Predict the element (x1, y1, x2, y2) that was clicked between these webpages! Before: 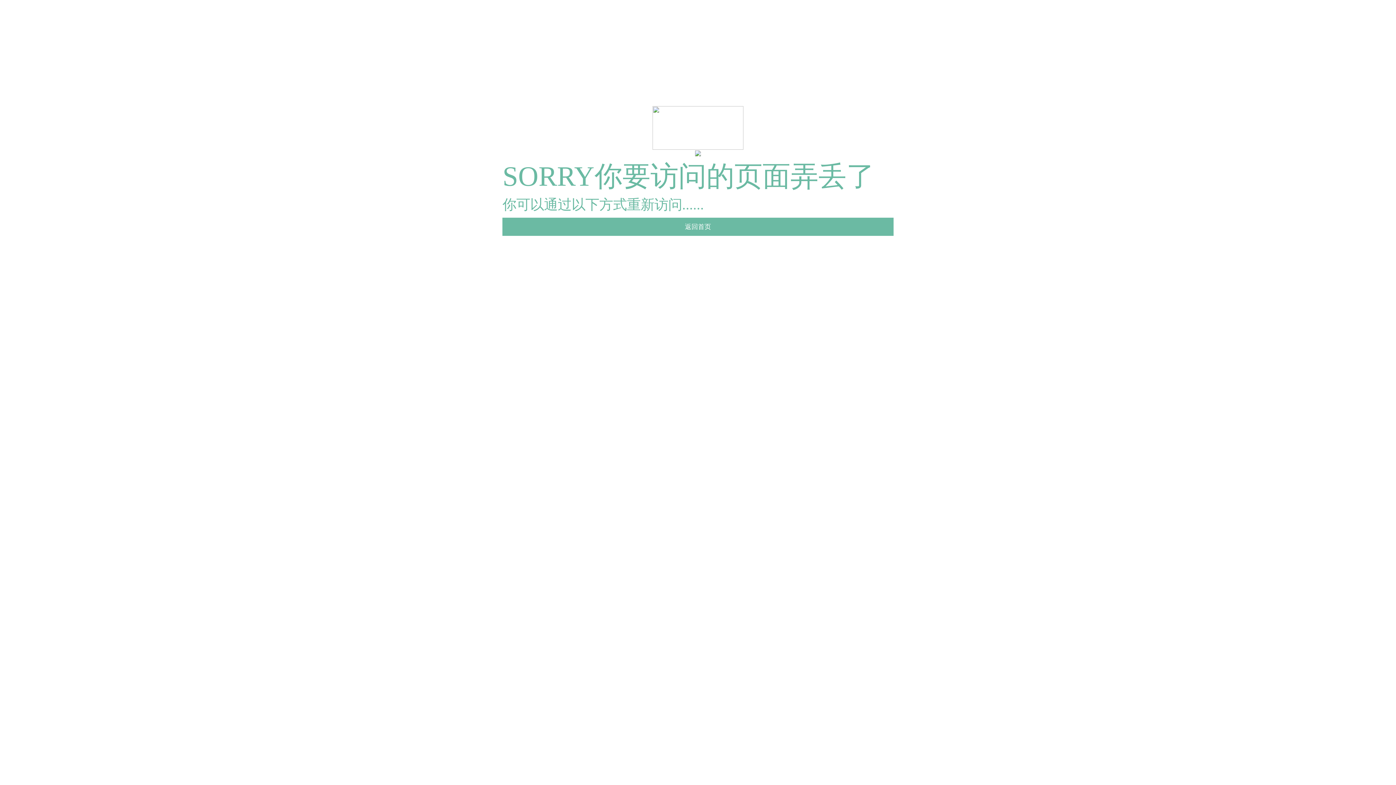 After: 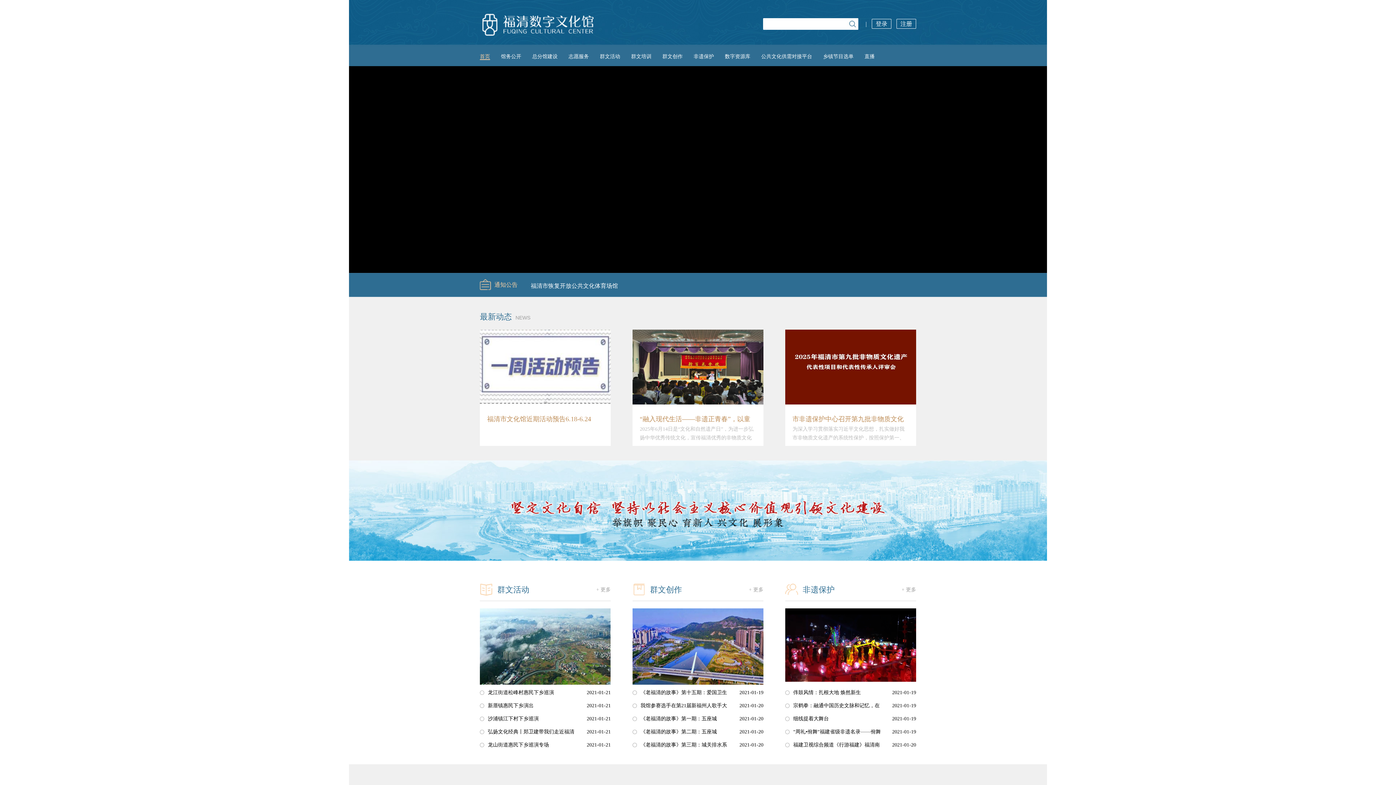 Action: bbox: (685, 223, 711, 230) label: 返回首页